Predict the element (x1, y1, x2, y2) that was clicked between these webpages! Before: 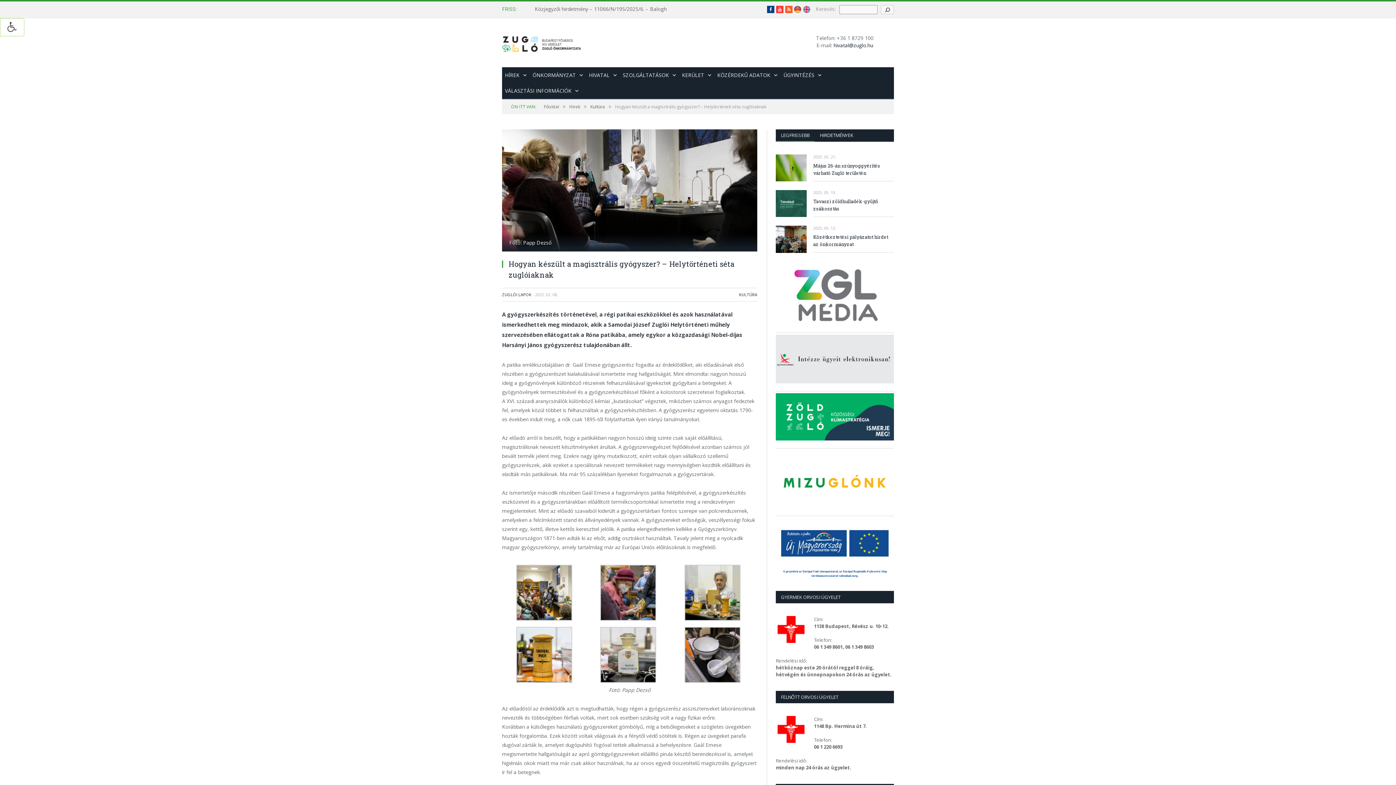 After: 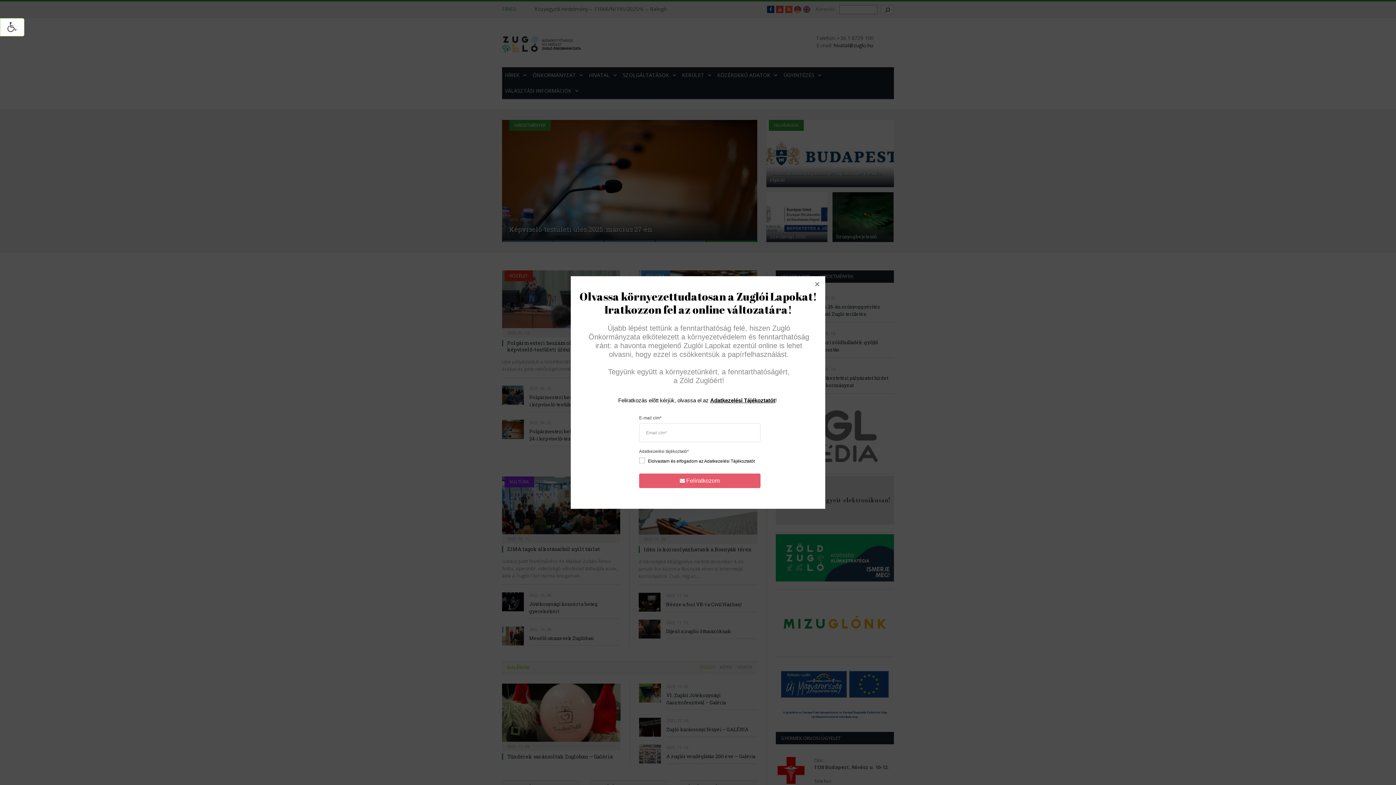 Action: bbox: (502, 33, 581, 52)